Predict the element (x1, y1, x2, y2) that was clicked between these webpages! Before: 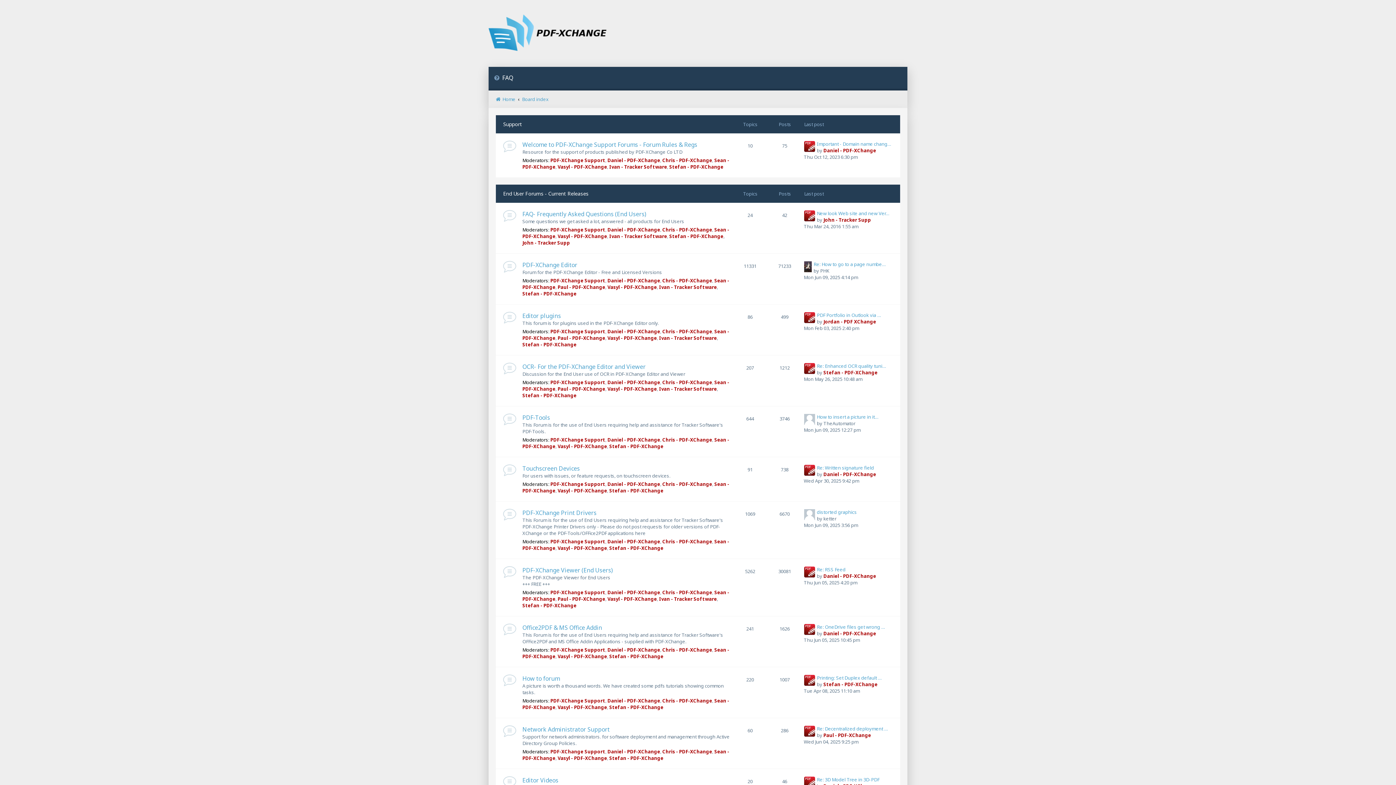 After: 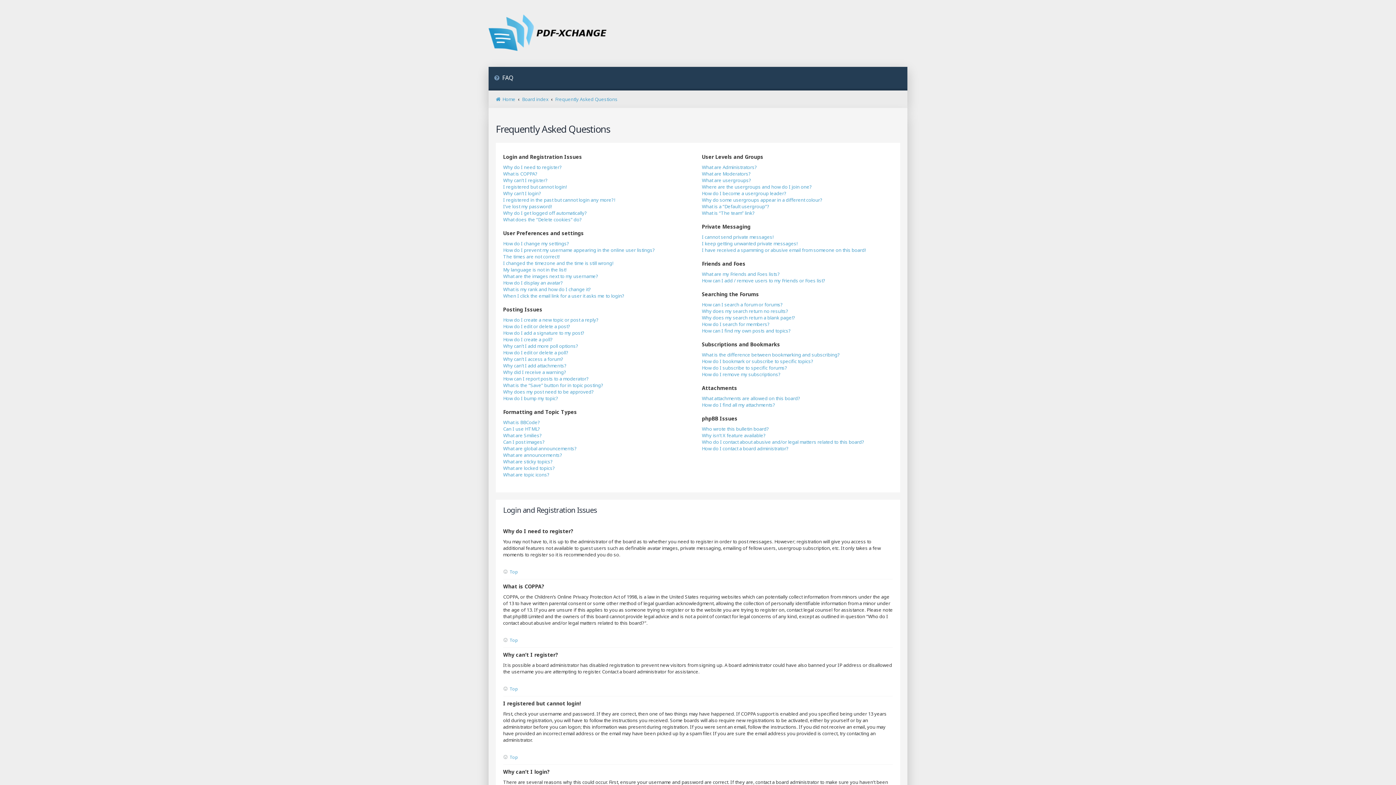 Action: label: FAQ bbox: (488, 66, 518, 90)